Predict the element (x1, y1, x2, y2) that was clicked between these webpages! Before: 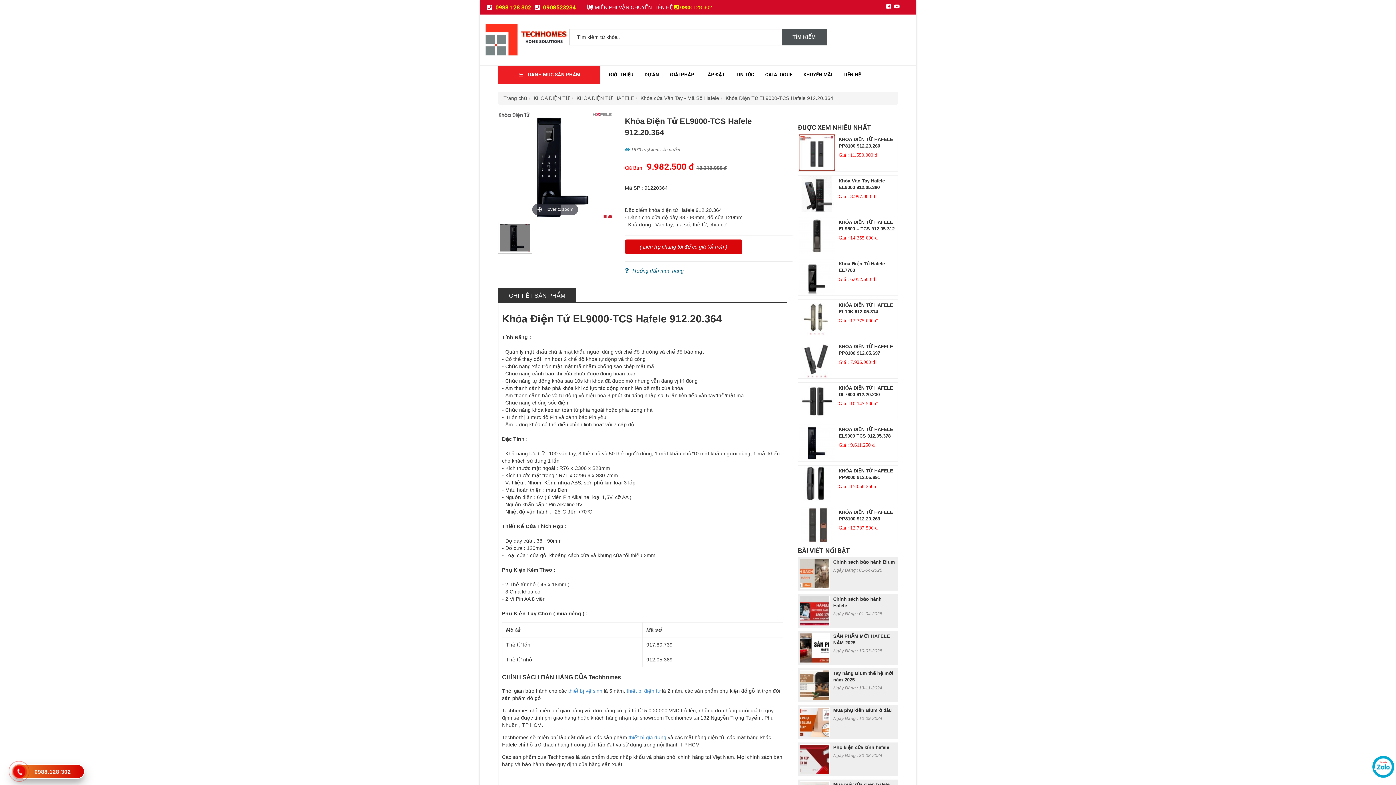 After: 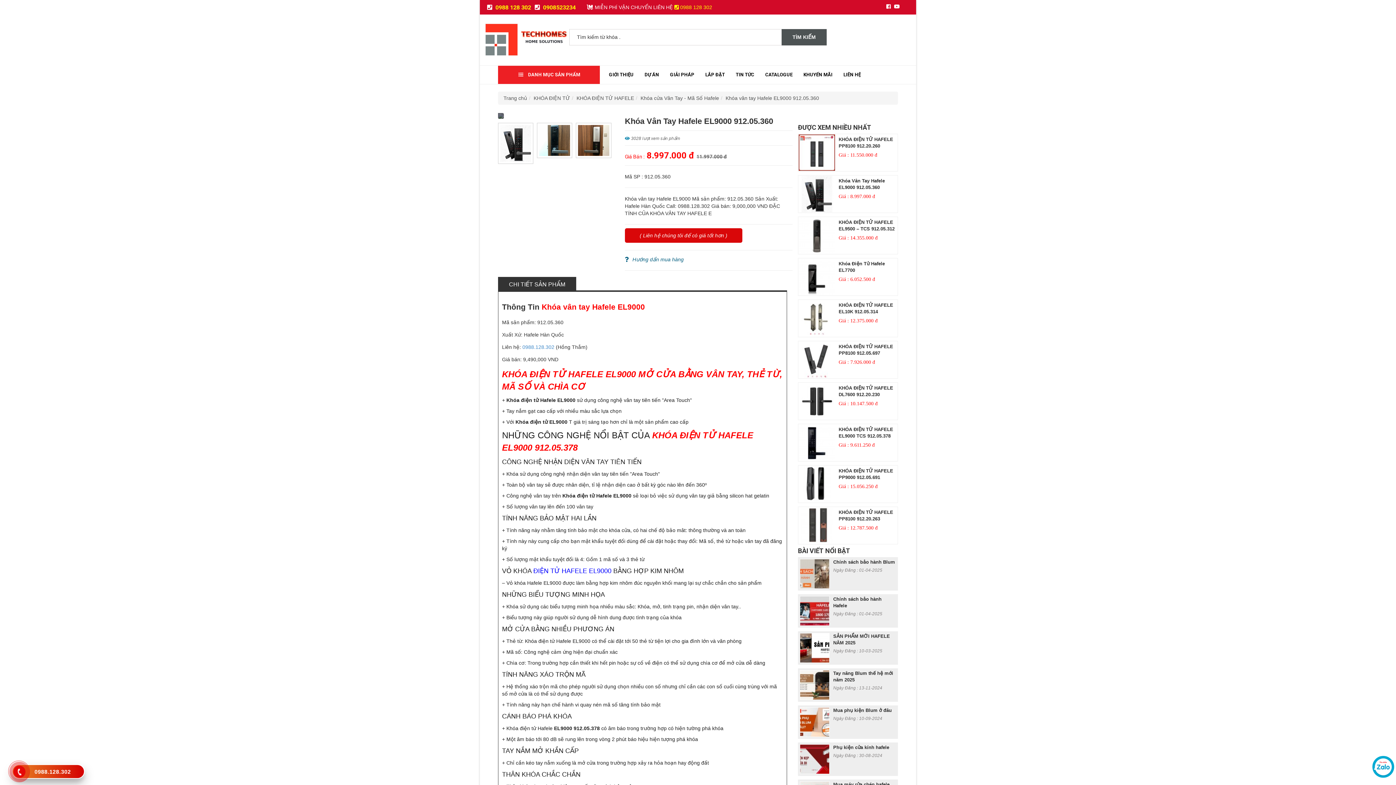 Action: bbox: (798, 175, 835, 212)